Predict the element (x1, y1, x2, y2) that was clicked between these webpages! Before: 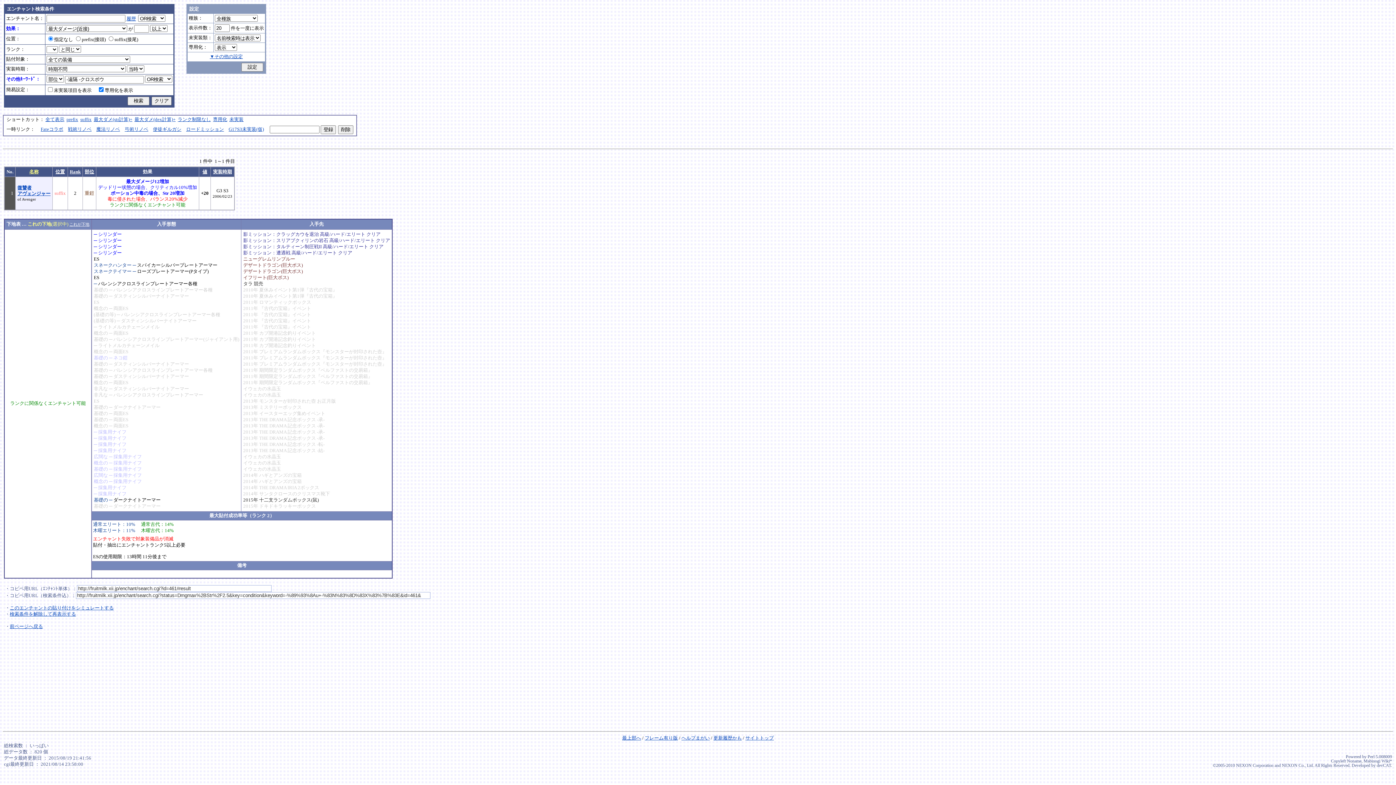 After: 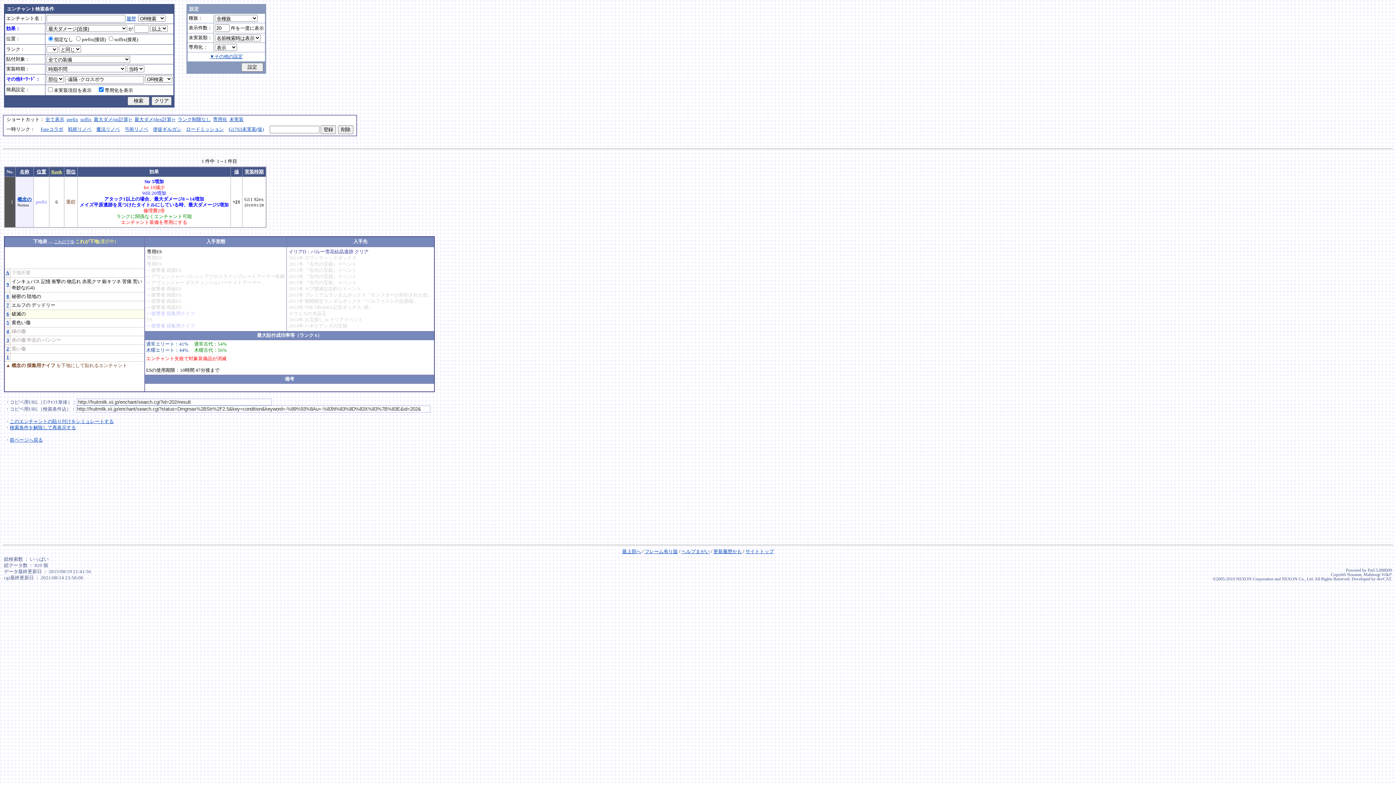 Action: bbox: (93, 479, 108, 484) label: 概念の